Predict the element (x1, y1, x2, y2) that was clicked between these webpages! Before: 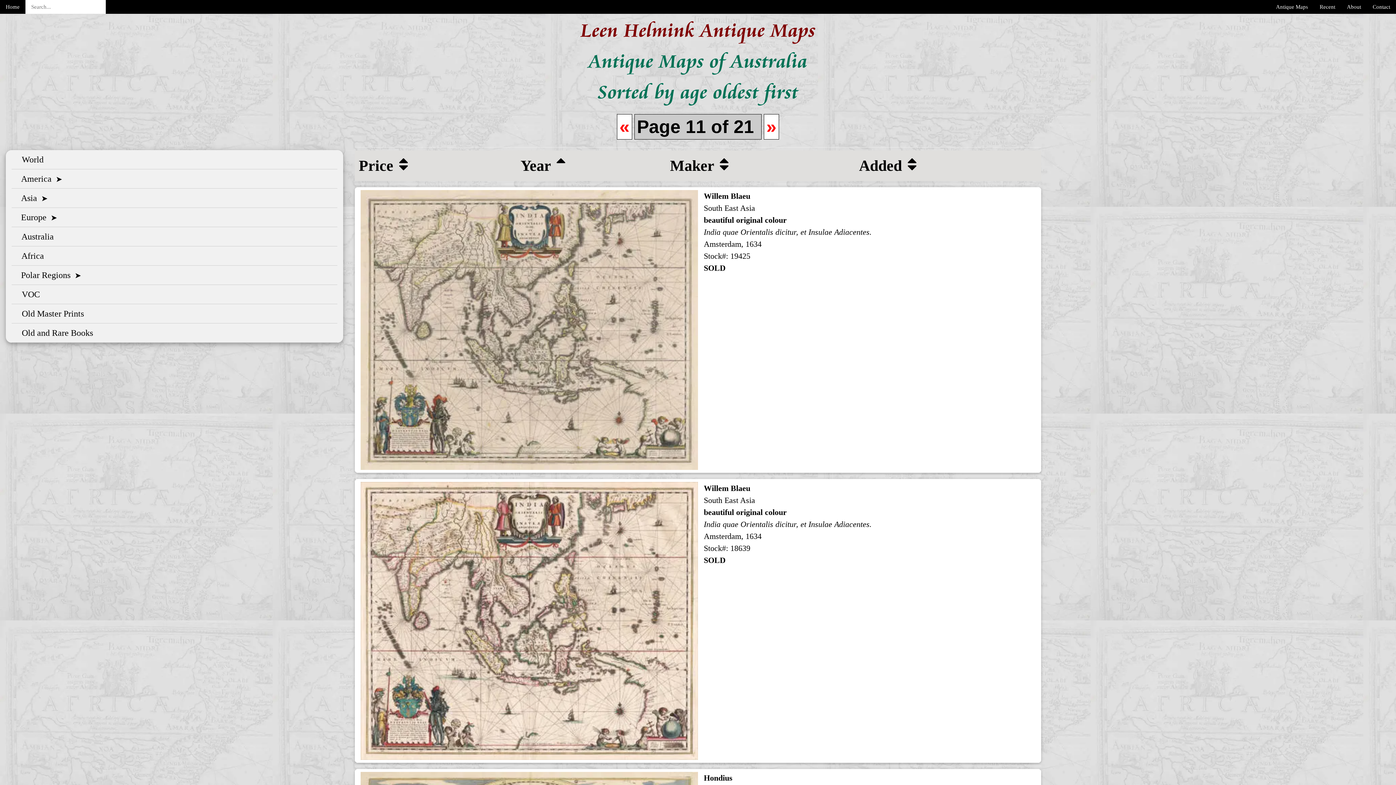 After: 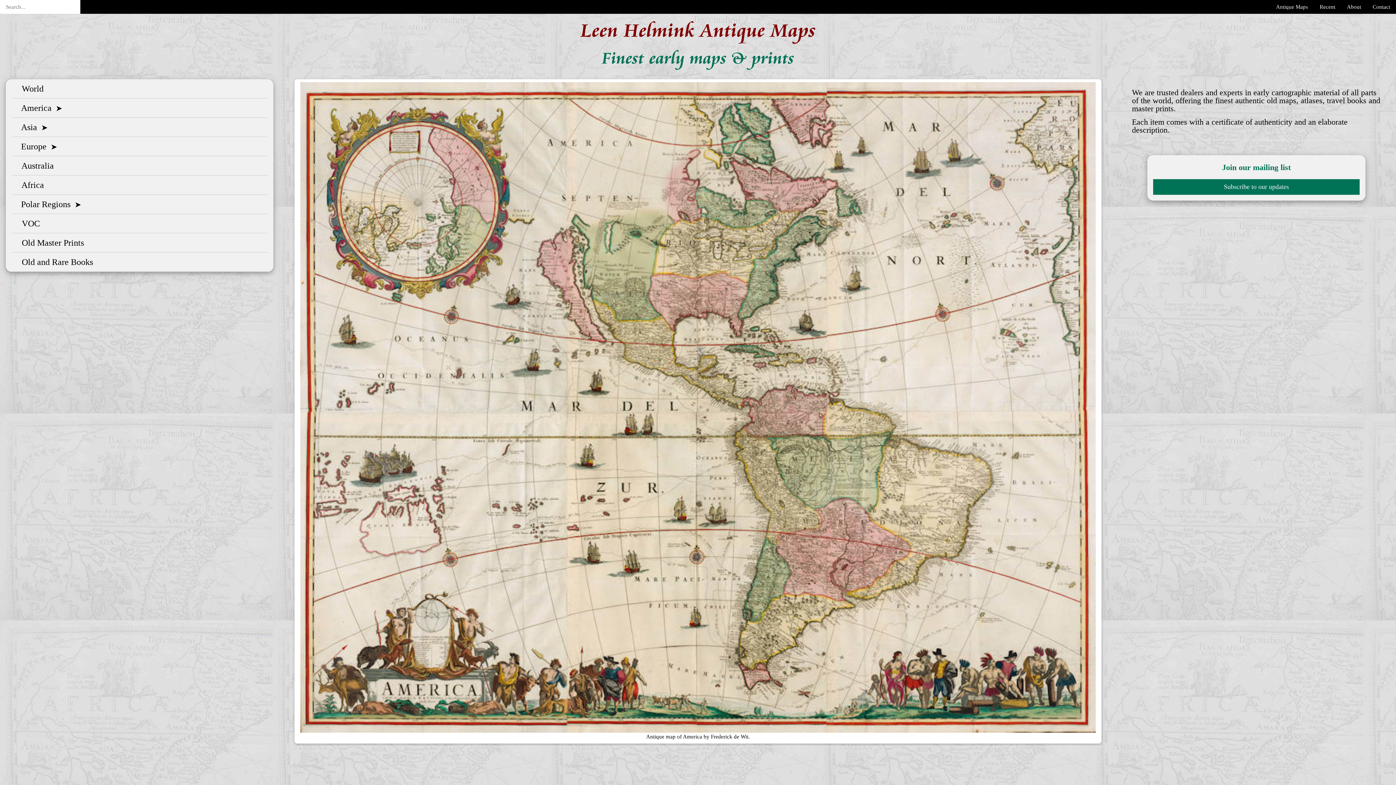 Action: bbox: (0, 0, 25, 13) label: Home